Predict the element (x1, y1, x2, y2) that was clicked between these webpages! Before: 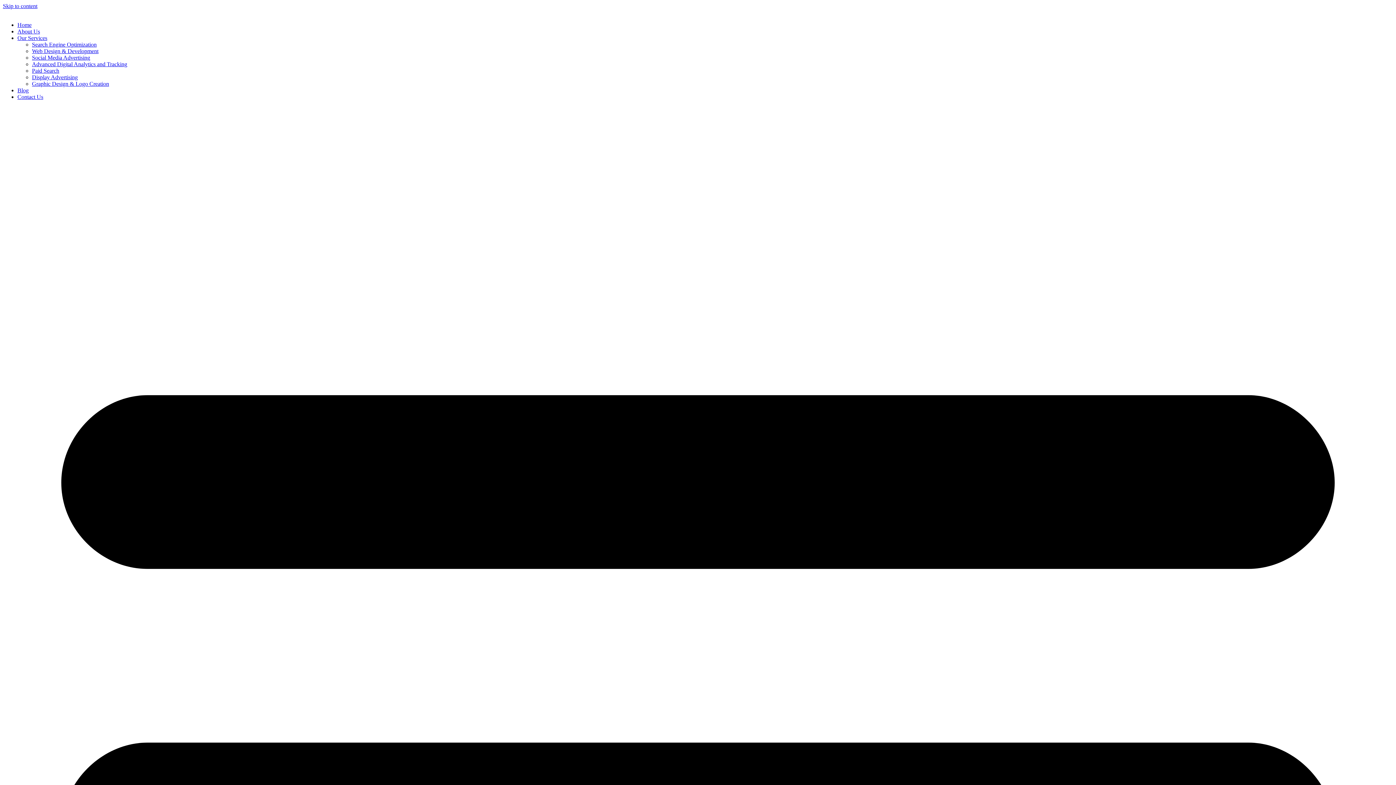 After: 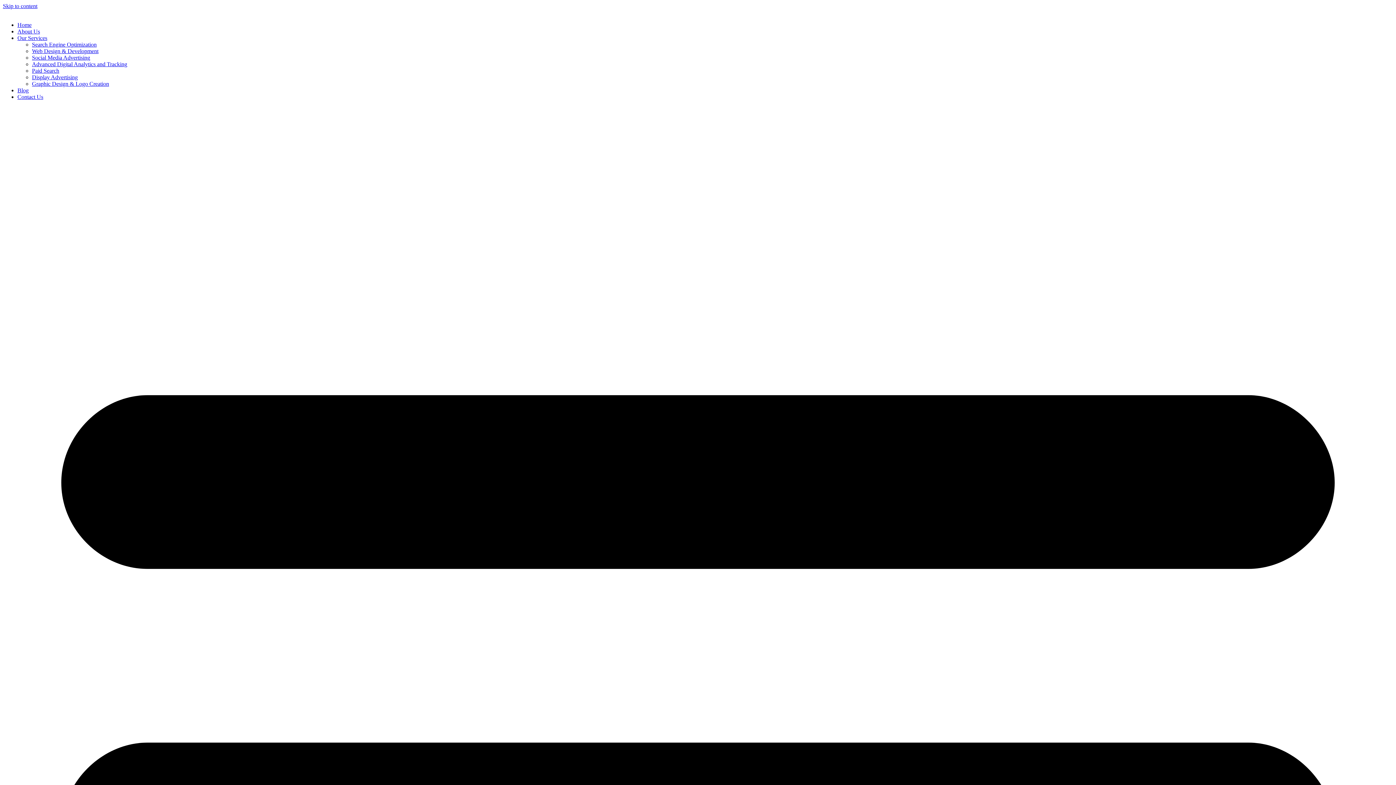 Action: label: Advanced Digital Analytics and Tracking bbox: (32, 61, 127, 67)